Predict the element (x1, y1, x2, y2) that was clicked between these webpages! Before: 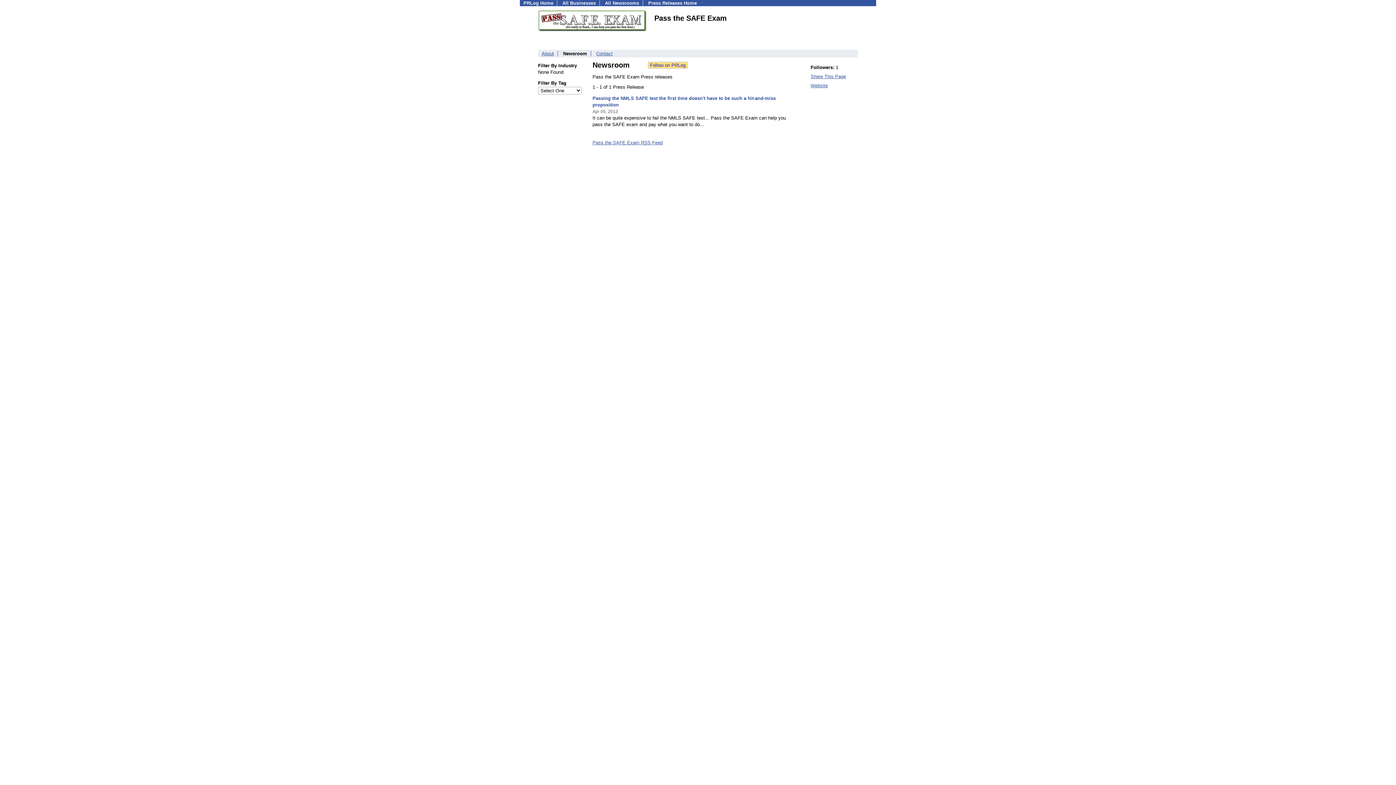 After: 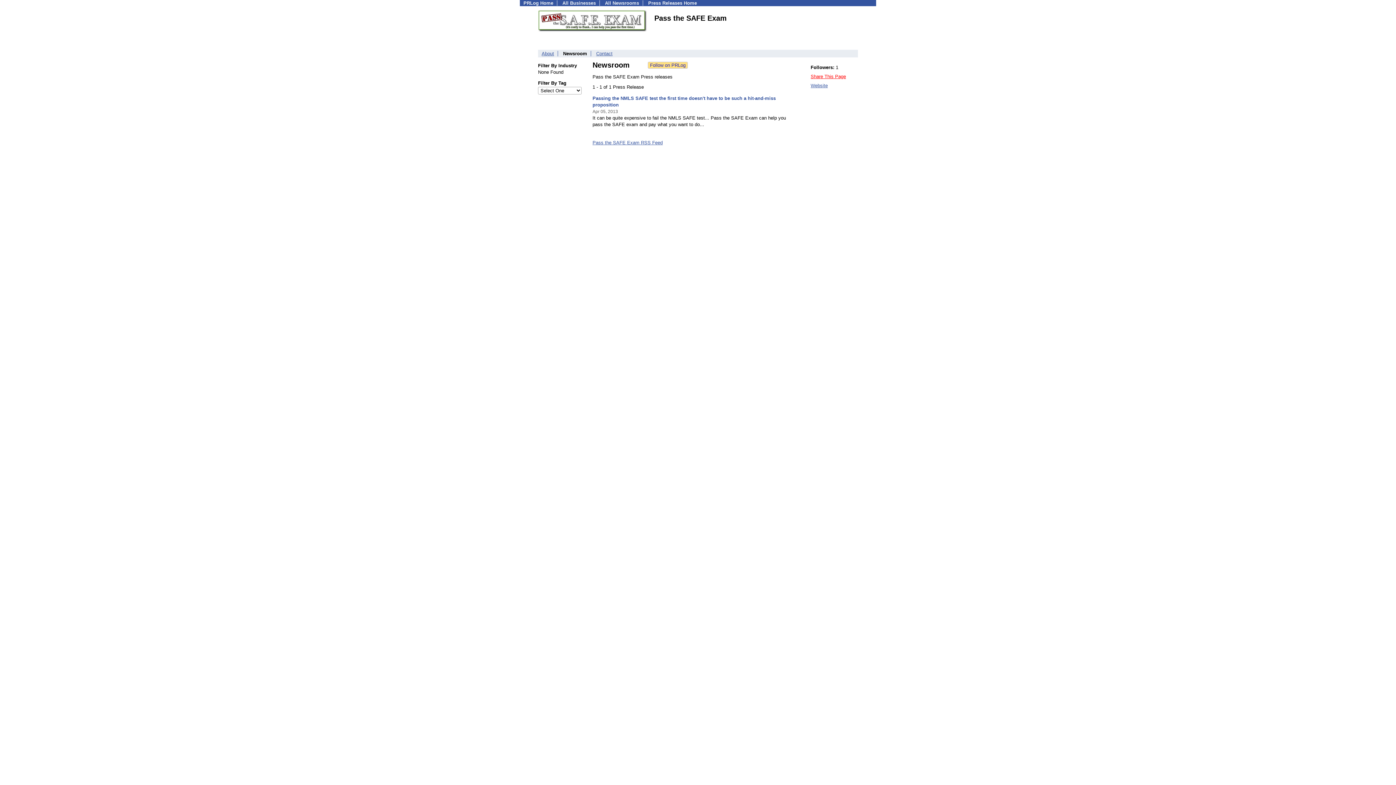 Action: label: Share This Page bbox: (810, 73, 846, 79)